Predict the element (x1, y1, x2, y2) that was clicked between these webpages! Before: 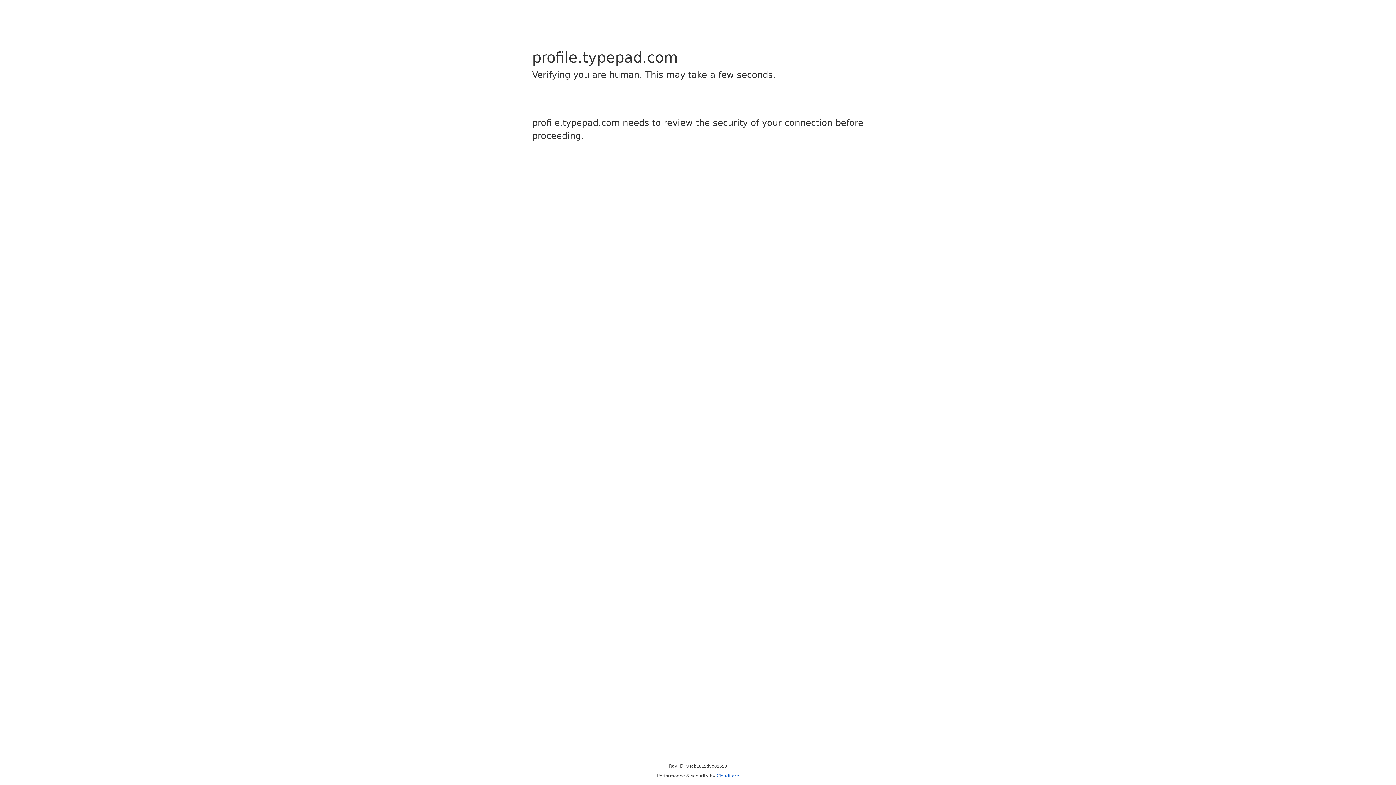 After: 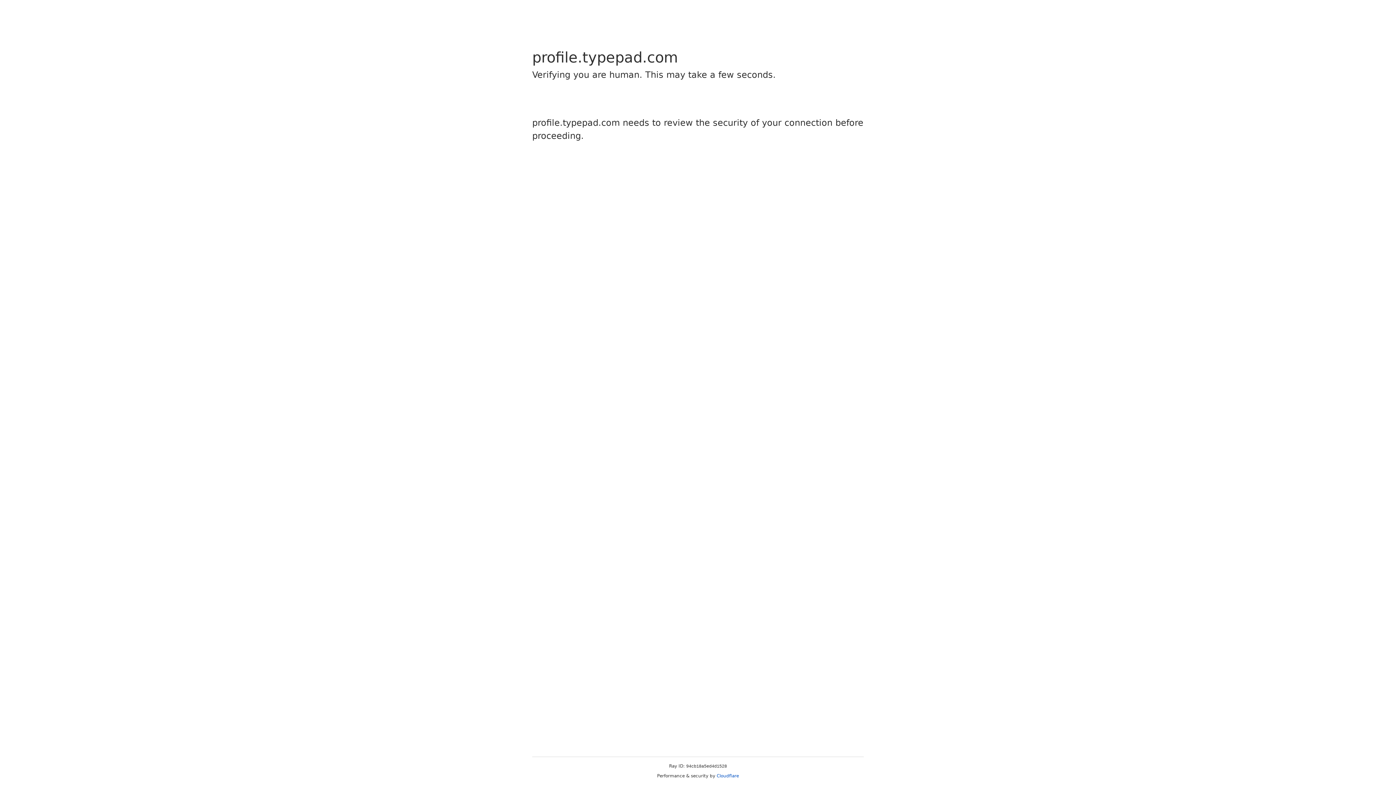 Action: label: Cloudflare bbox: (716, 773, 739, 778)